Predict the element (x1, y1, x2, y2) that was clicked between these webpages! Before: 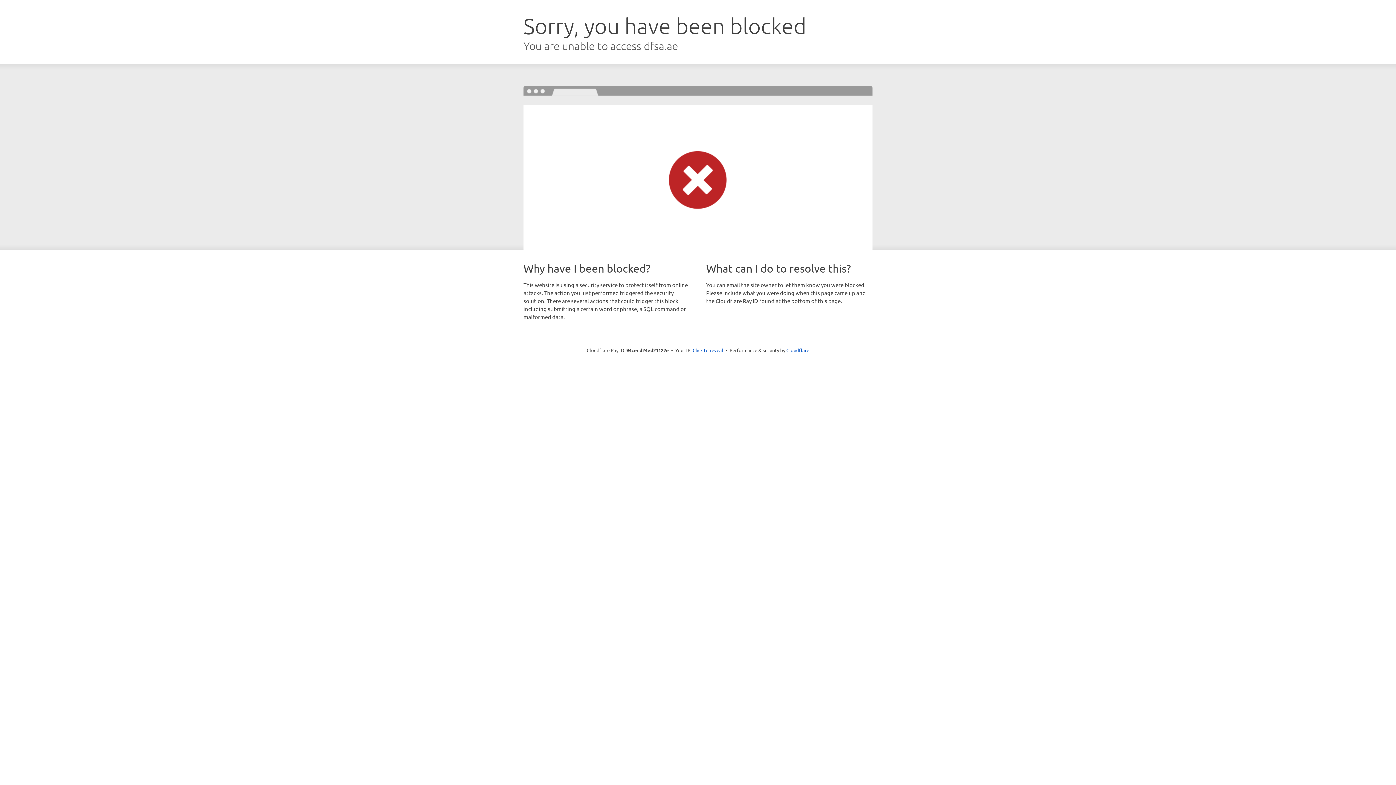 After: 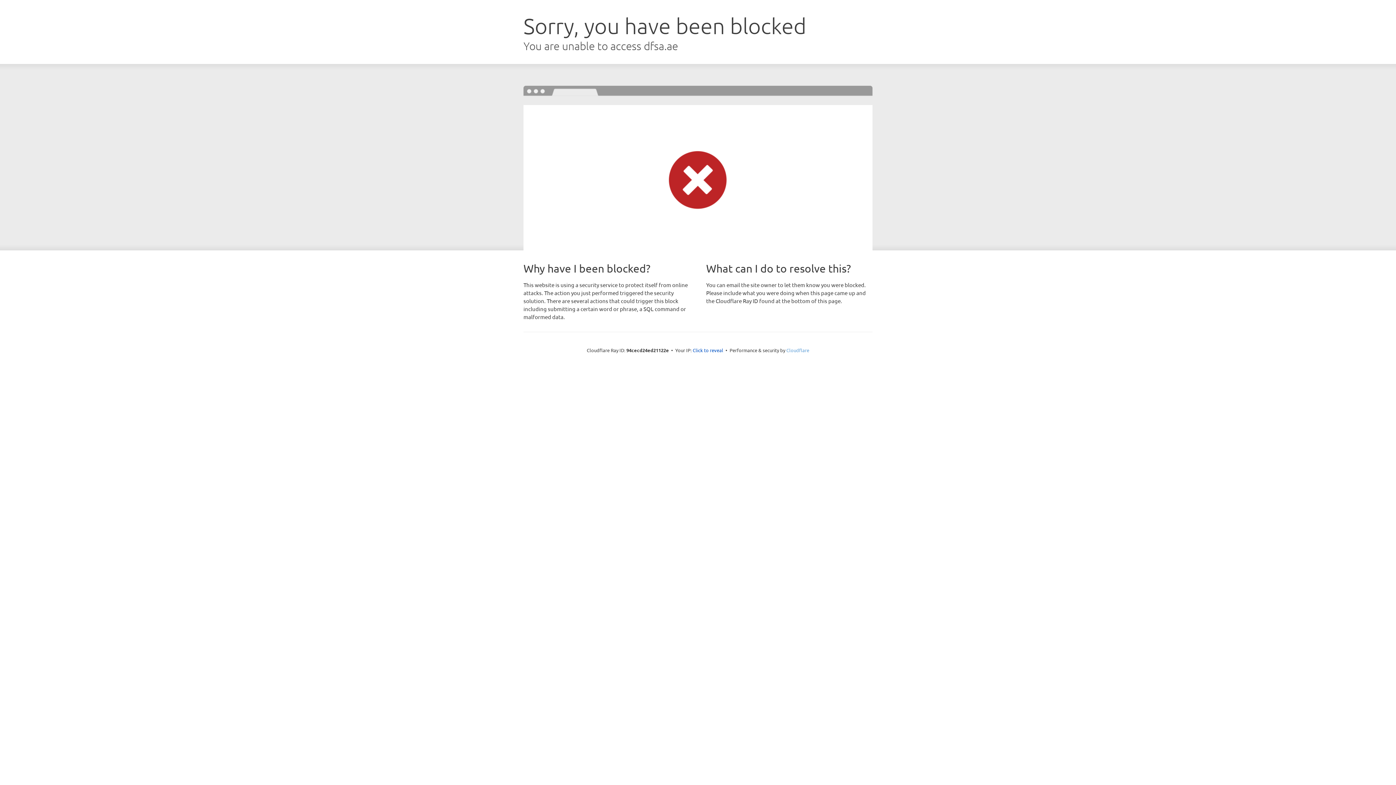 Action: label: Cloudflare bbox: (786, 347, 809, 353)